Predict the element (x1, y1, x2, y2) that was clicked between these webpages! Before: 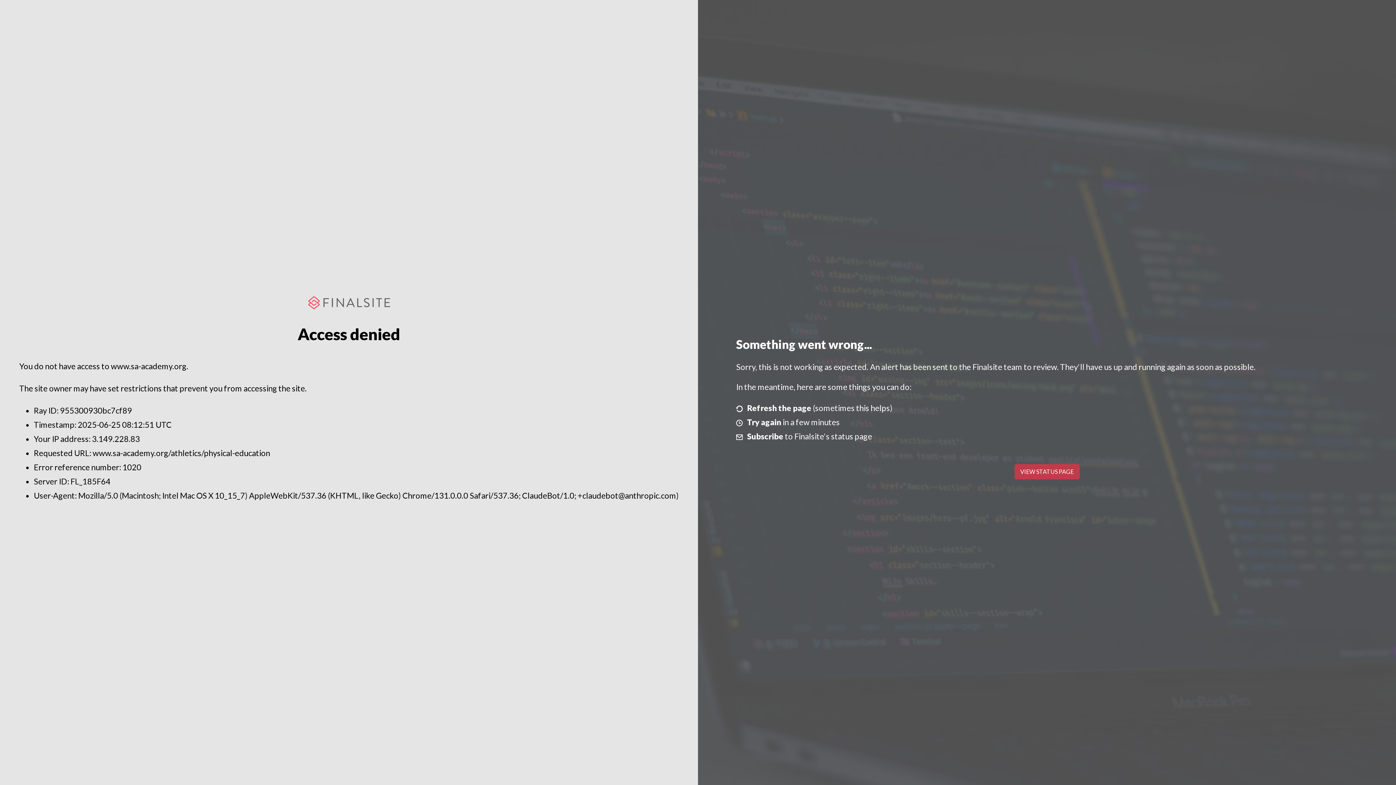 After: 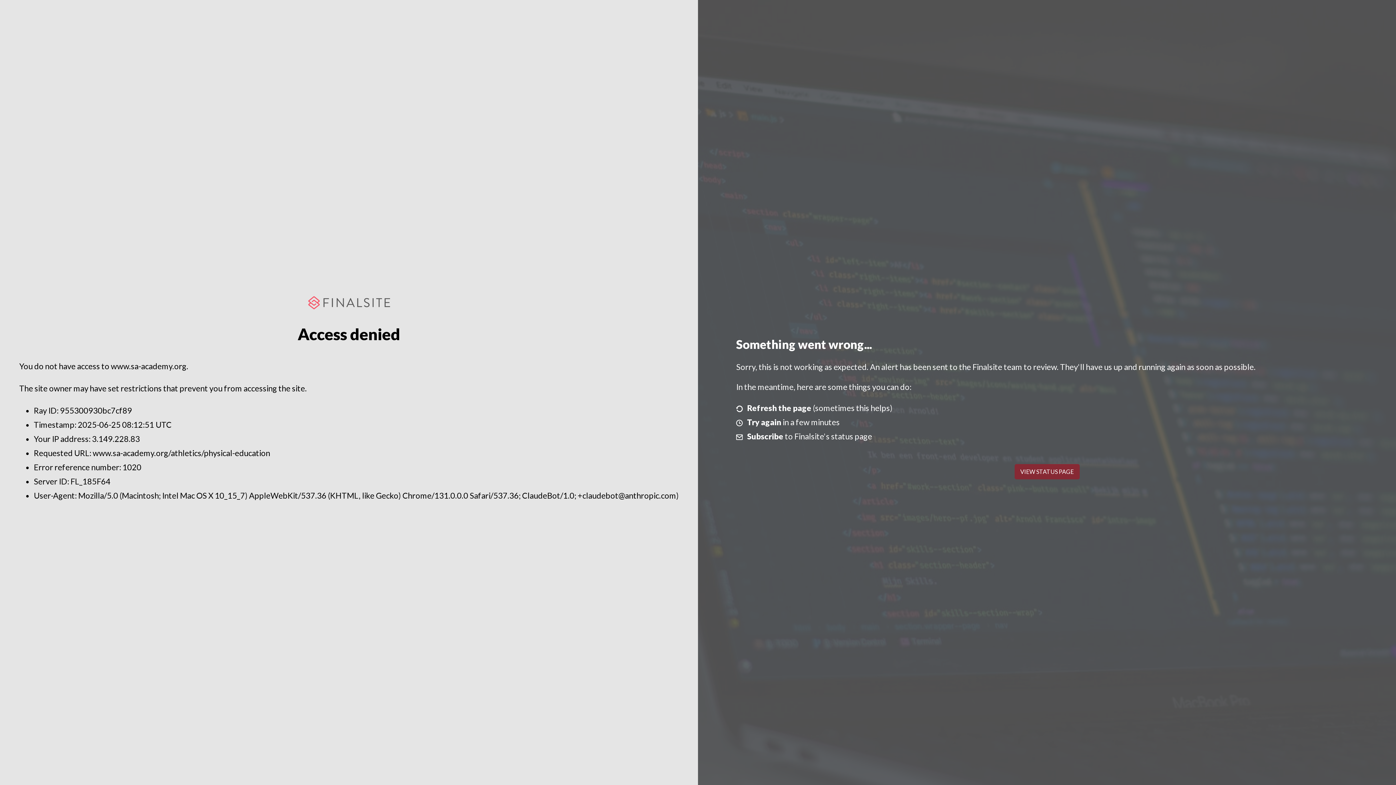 Action: bbox: (1014, 464, 1079, 479) label: VIEW STATUS PAGE